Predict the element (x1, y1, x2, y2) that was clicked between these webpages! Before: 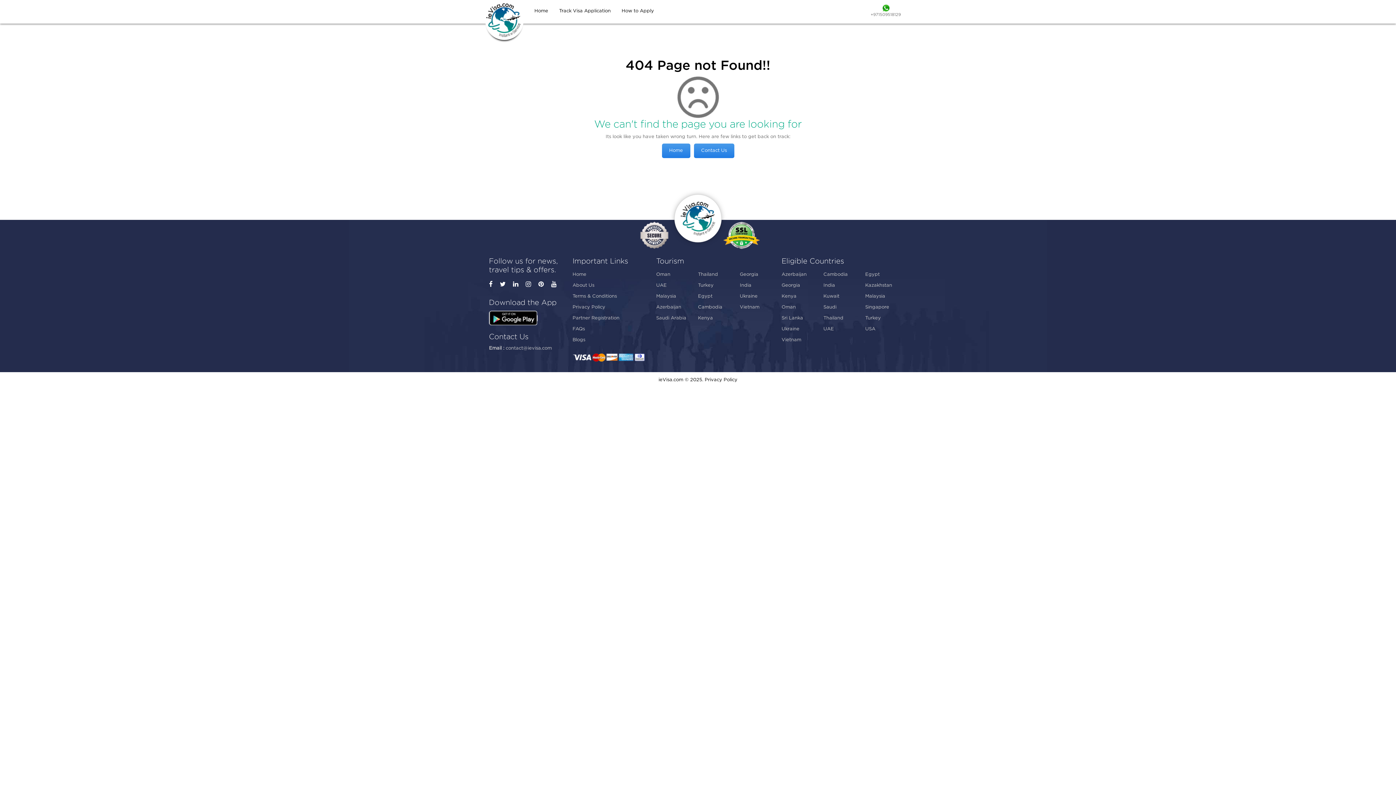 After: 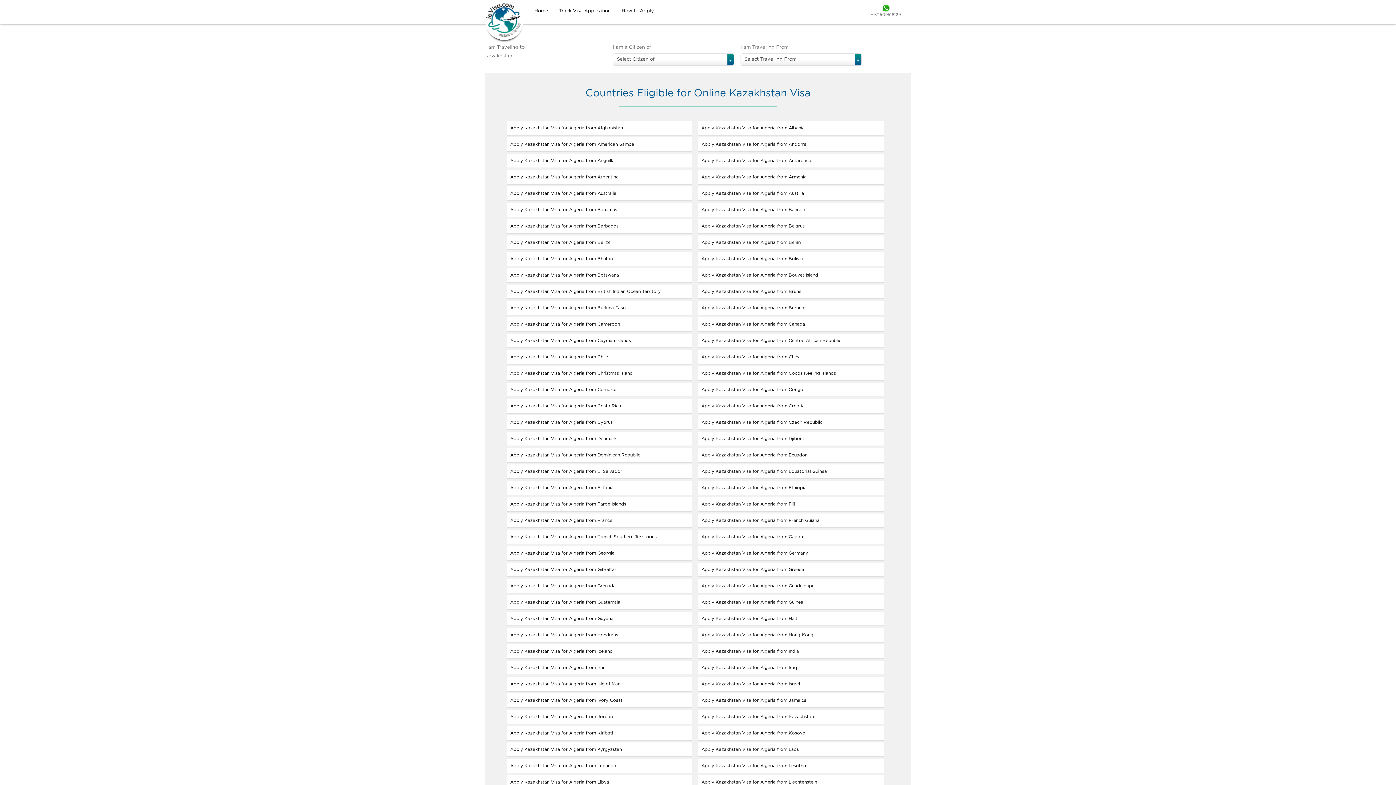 Action: bbox: (865, 280, 907, 291) label: Kazakhstan